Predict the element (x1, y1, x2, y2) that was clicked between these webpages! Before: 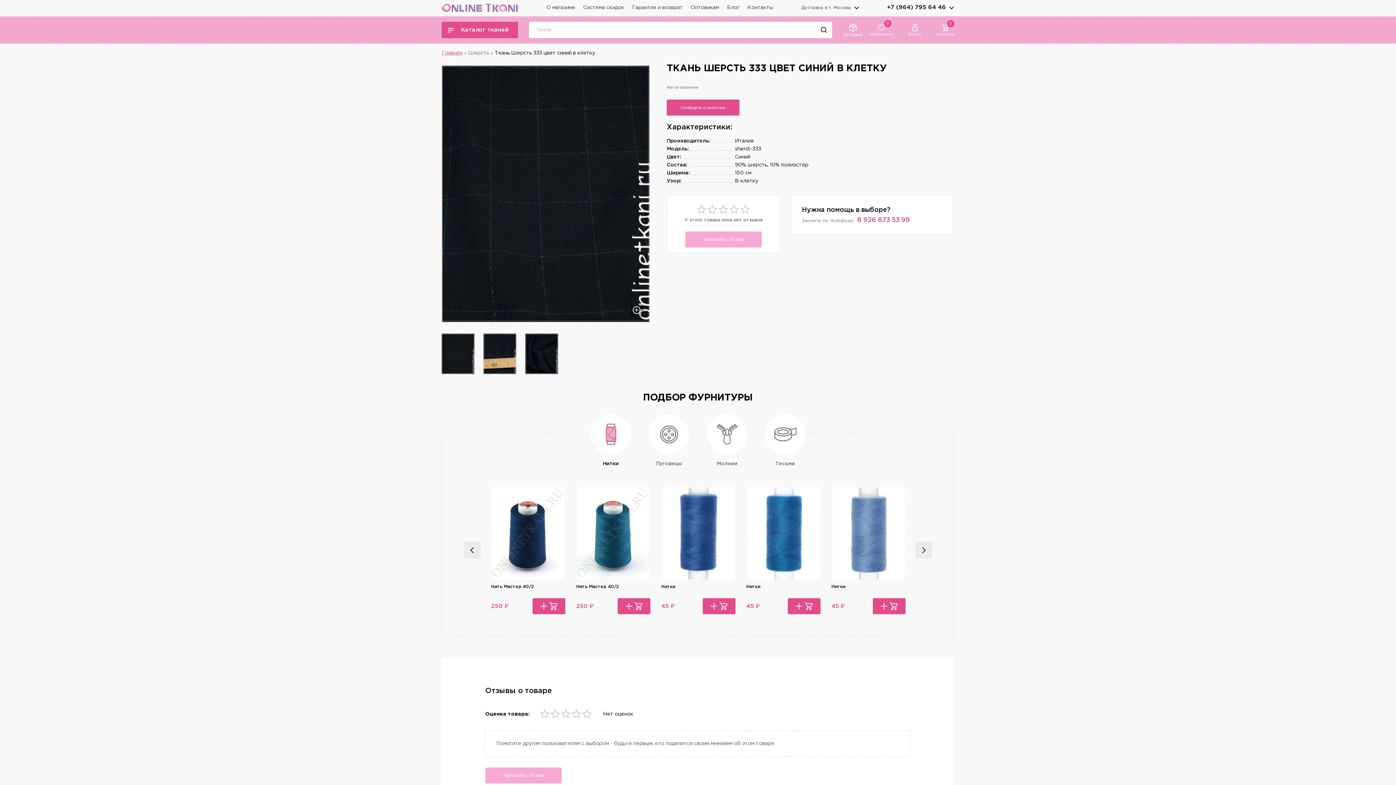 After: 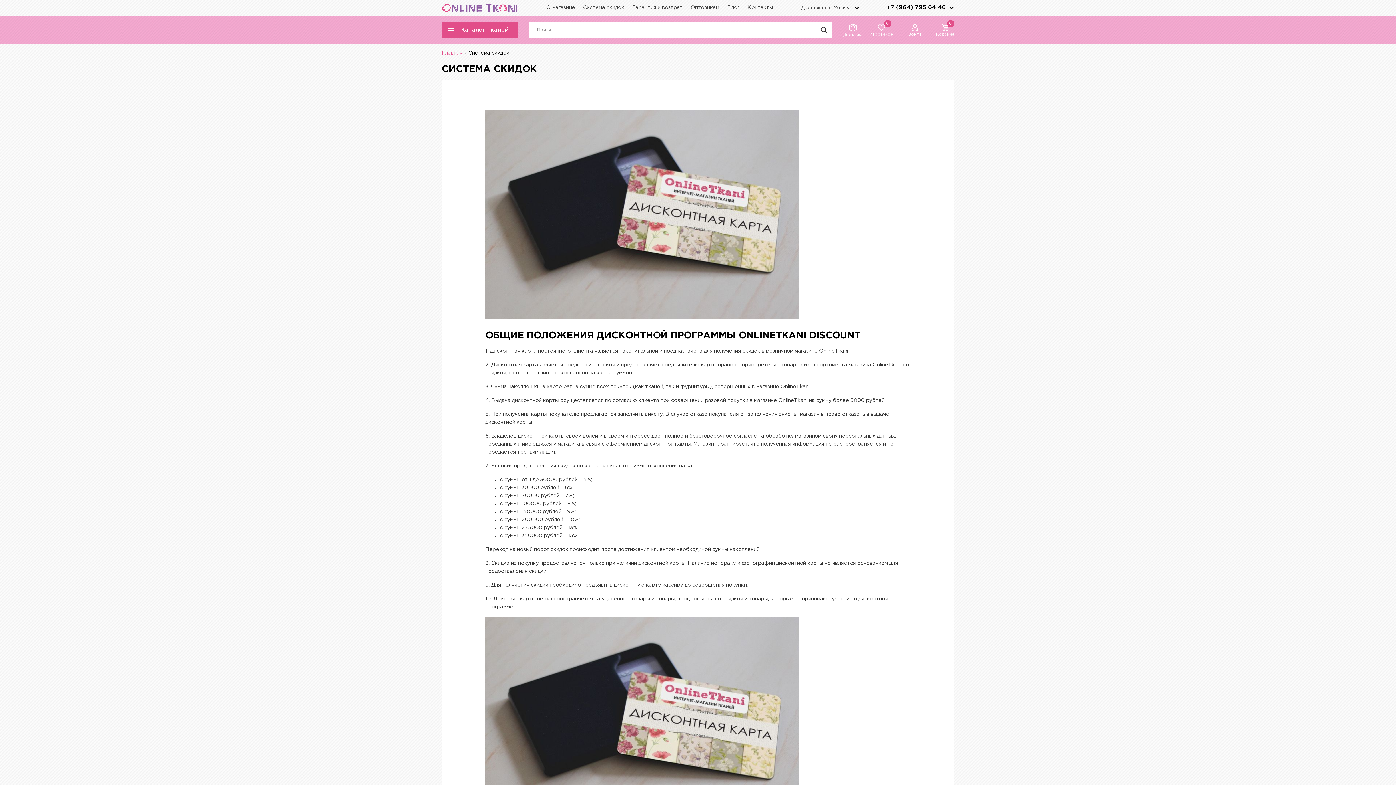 Action: bbox: (583, 4, 624, 10) label: Система скидок